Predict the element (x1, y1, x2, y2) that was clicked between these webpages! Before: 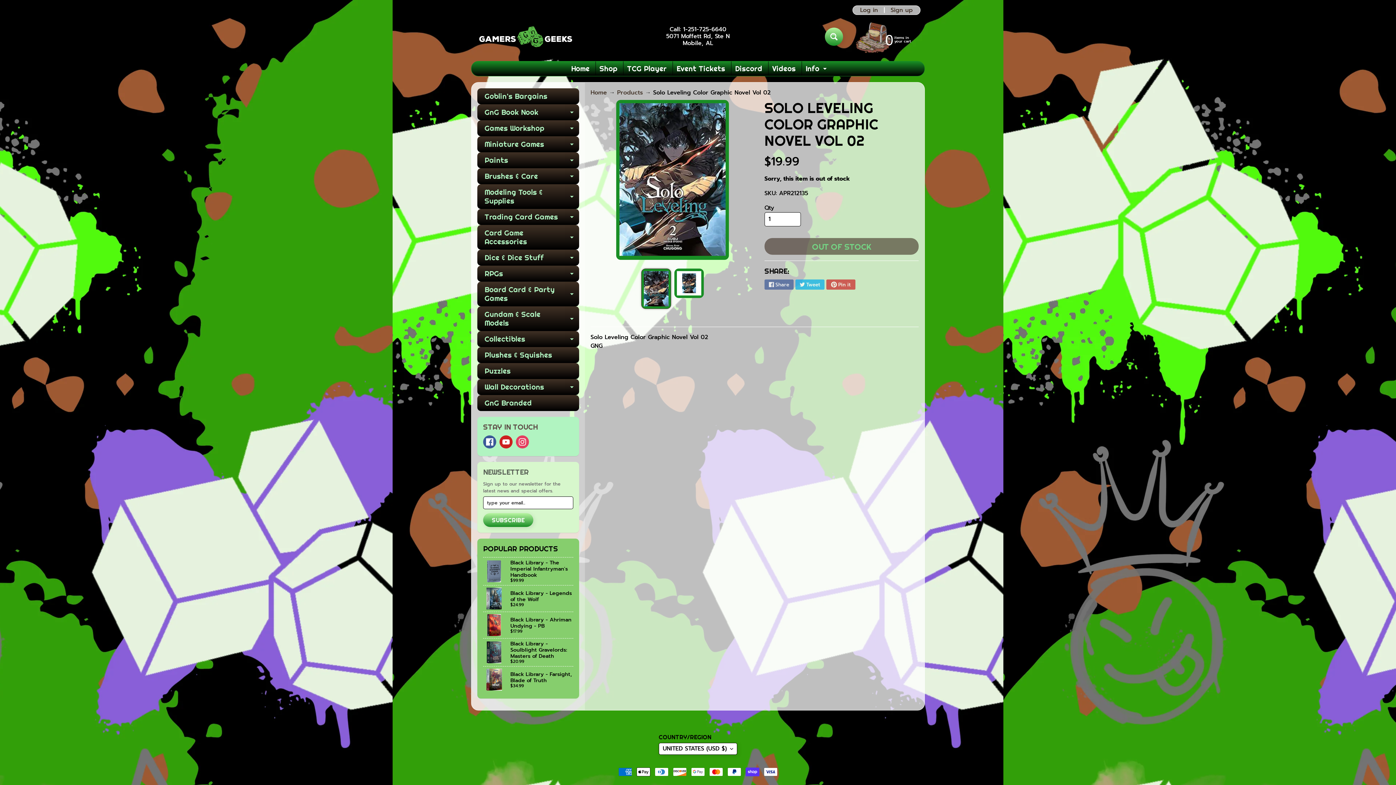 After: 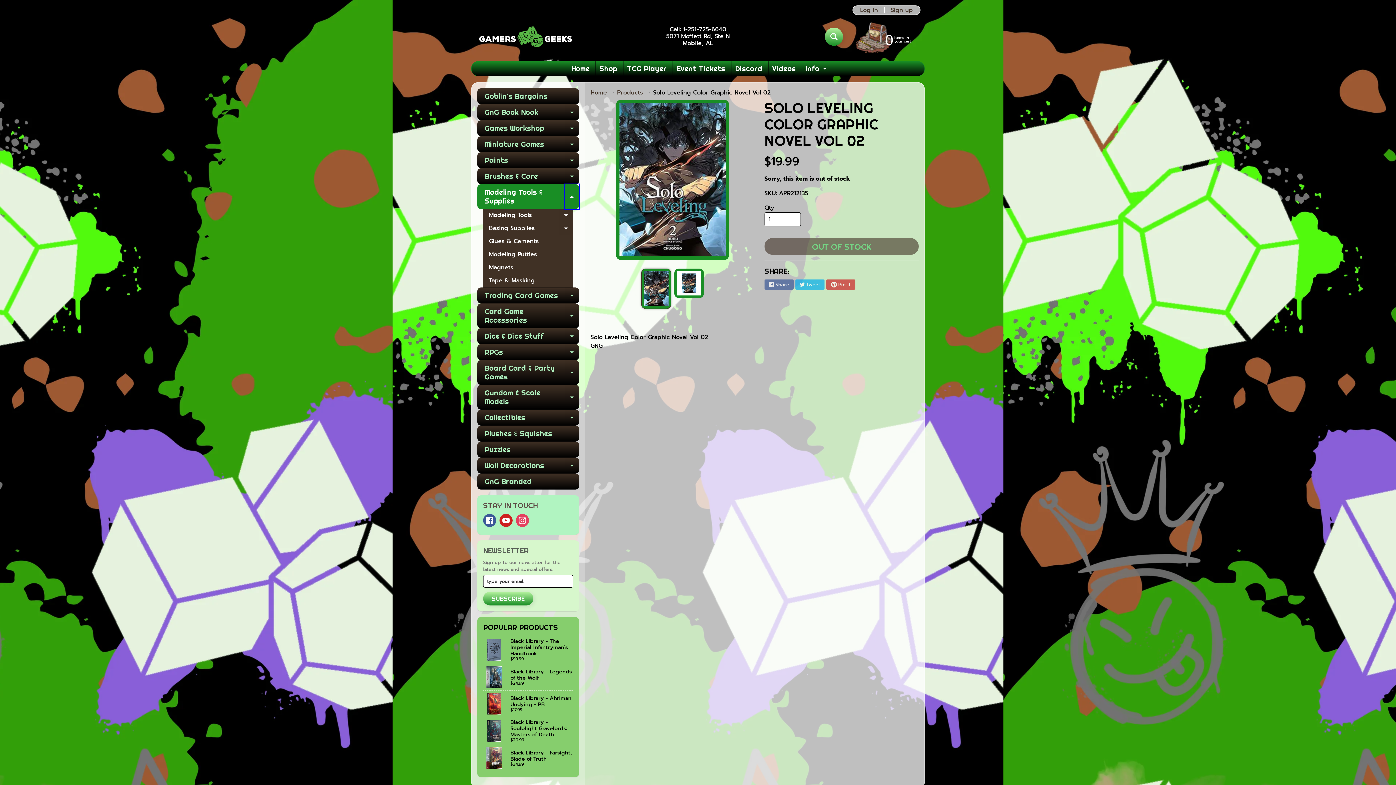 Action: label: EXPAND CHILD MENU bbox: (564, 184, 579, 209)